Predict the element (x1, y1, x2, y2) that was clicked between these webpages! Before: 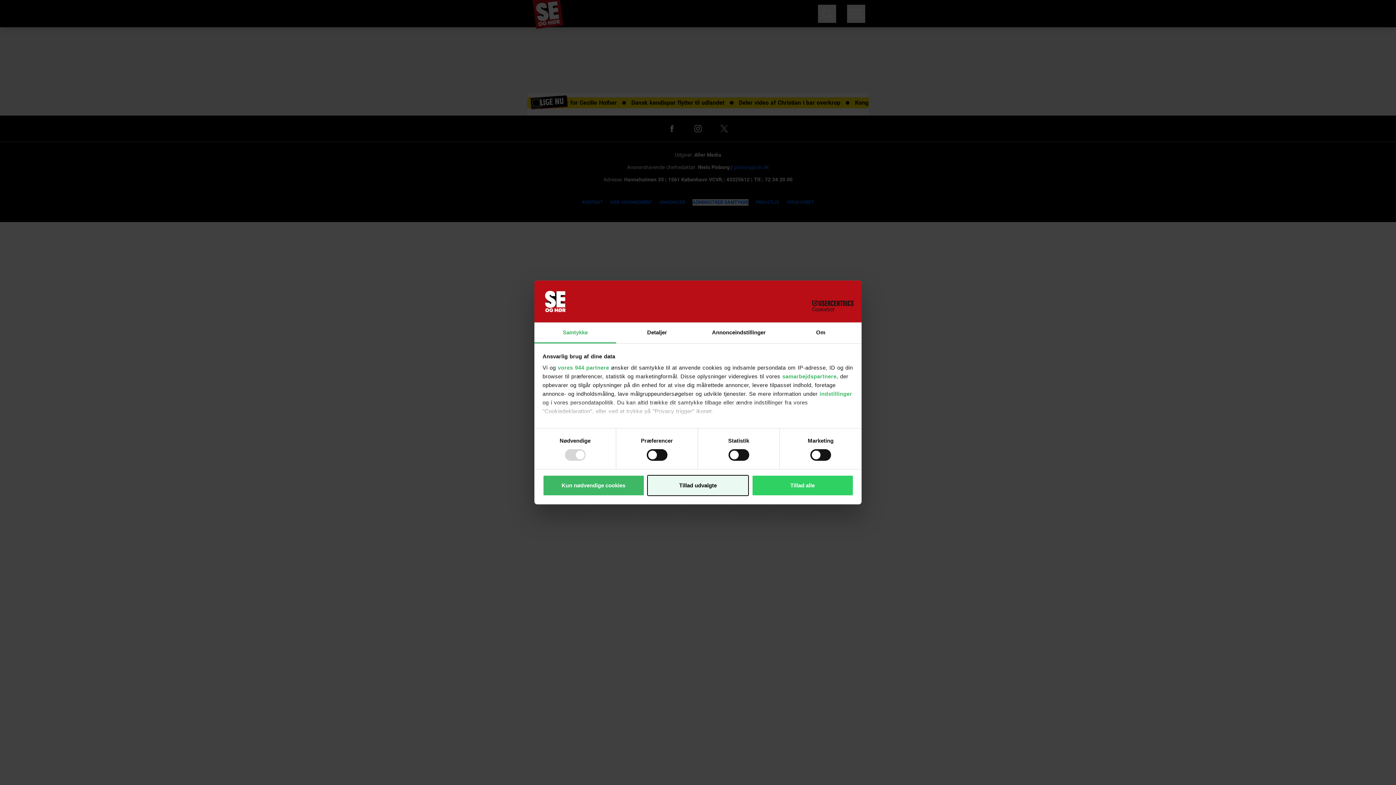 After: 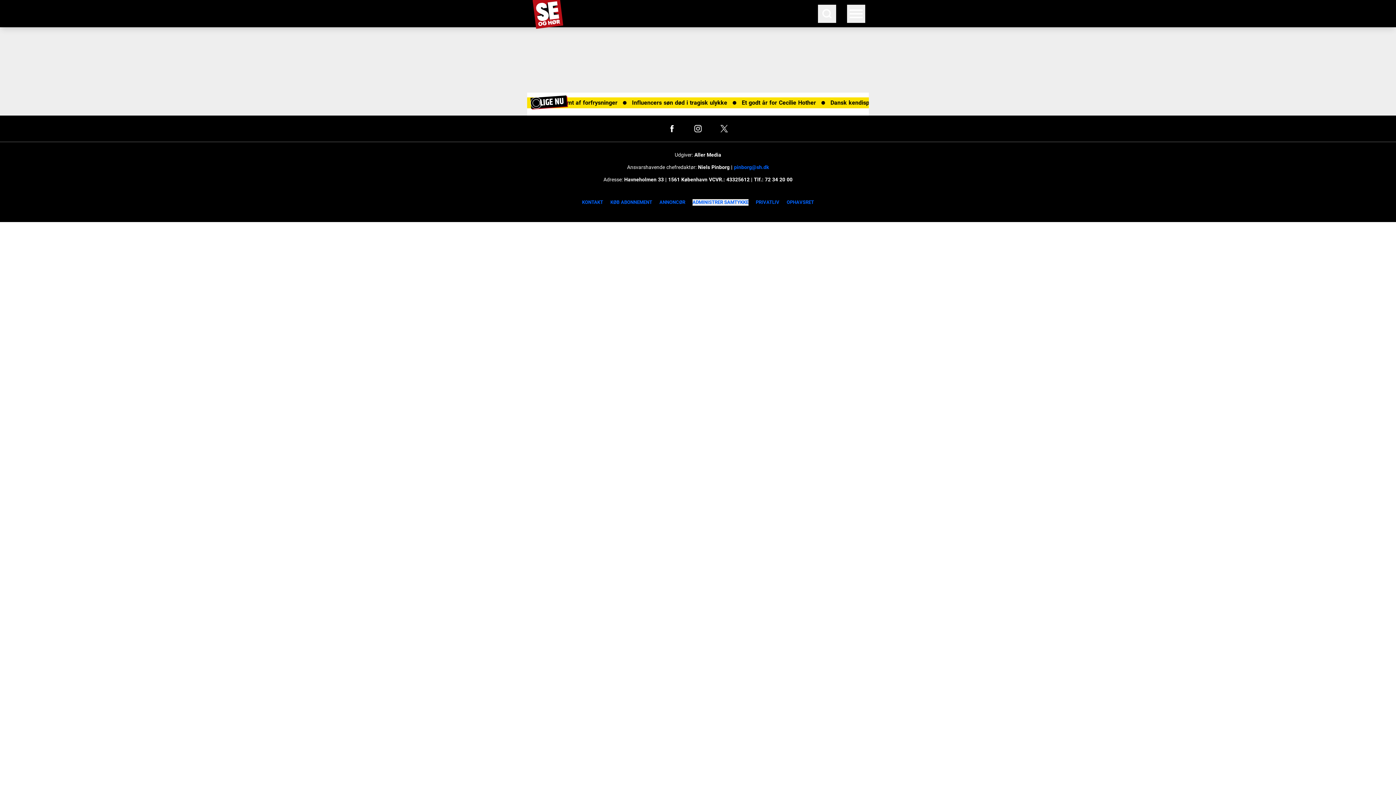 Action: bbox: (542, 475, 644, 496) label: Kun nødvendige cookies